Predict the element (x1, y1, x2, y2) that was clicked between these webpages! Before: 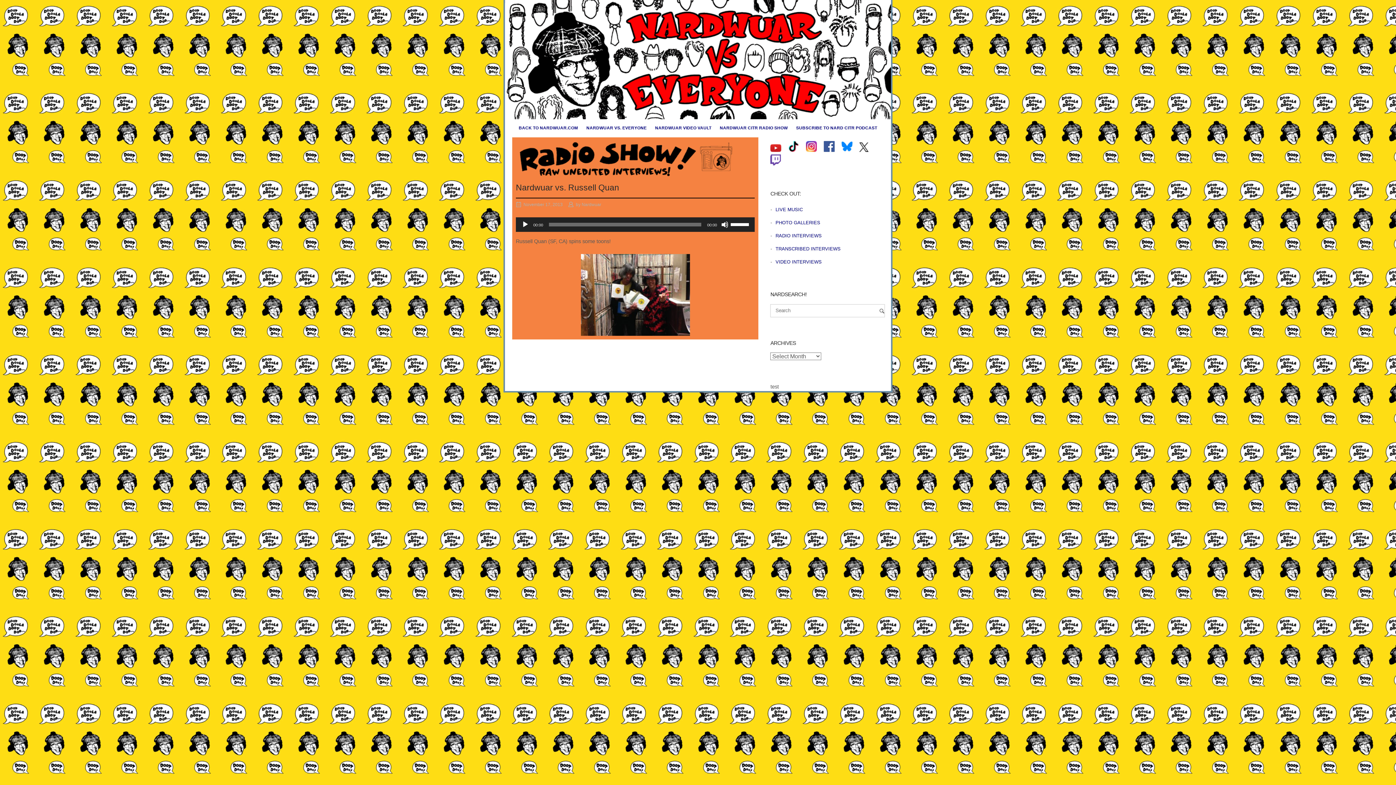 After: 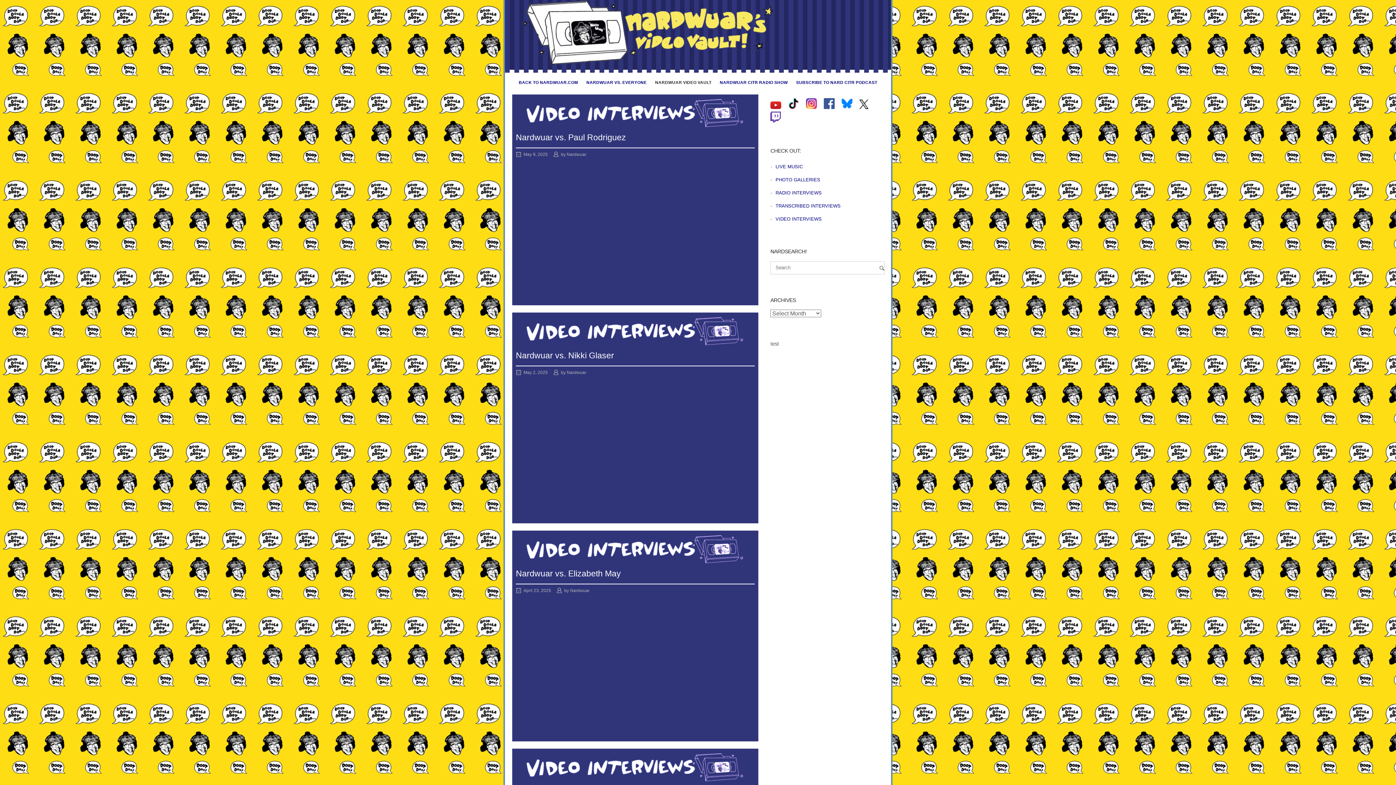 Action: bbox: (651, 119, 715, 134) label: NARDWUAR VIDEO VAULT